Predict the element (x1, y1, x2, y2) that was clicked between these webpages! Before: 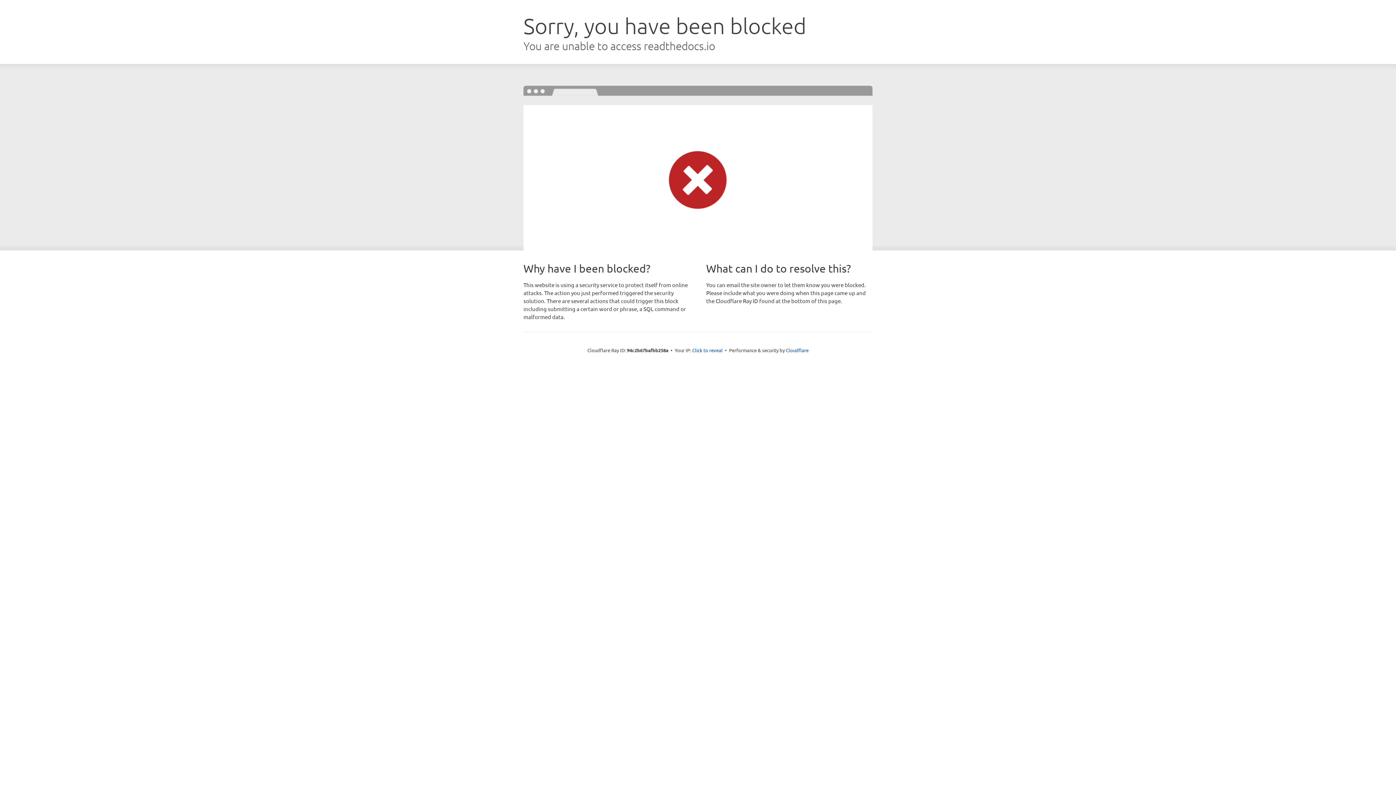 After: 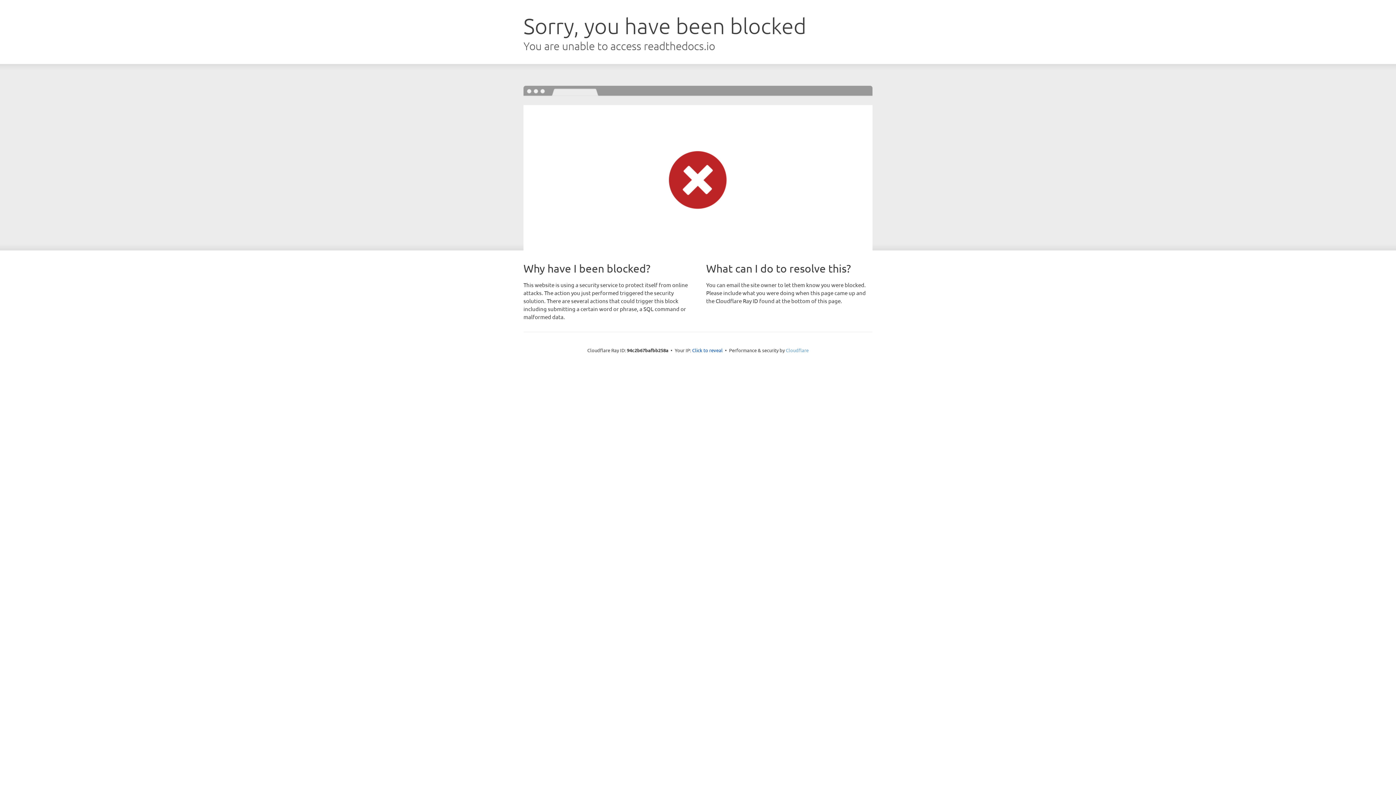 Action: label: Cloudflare bbox: (786, 347, 808, 353)